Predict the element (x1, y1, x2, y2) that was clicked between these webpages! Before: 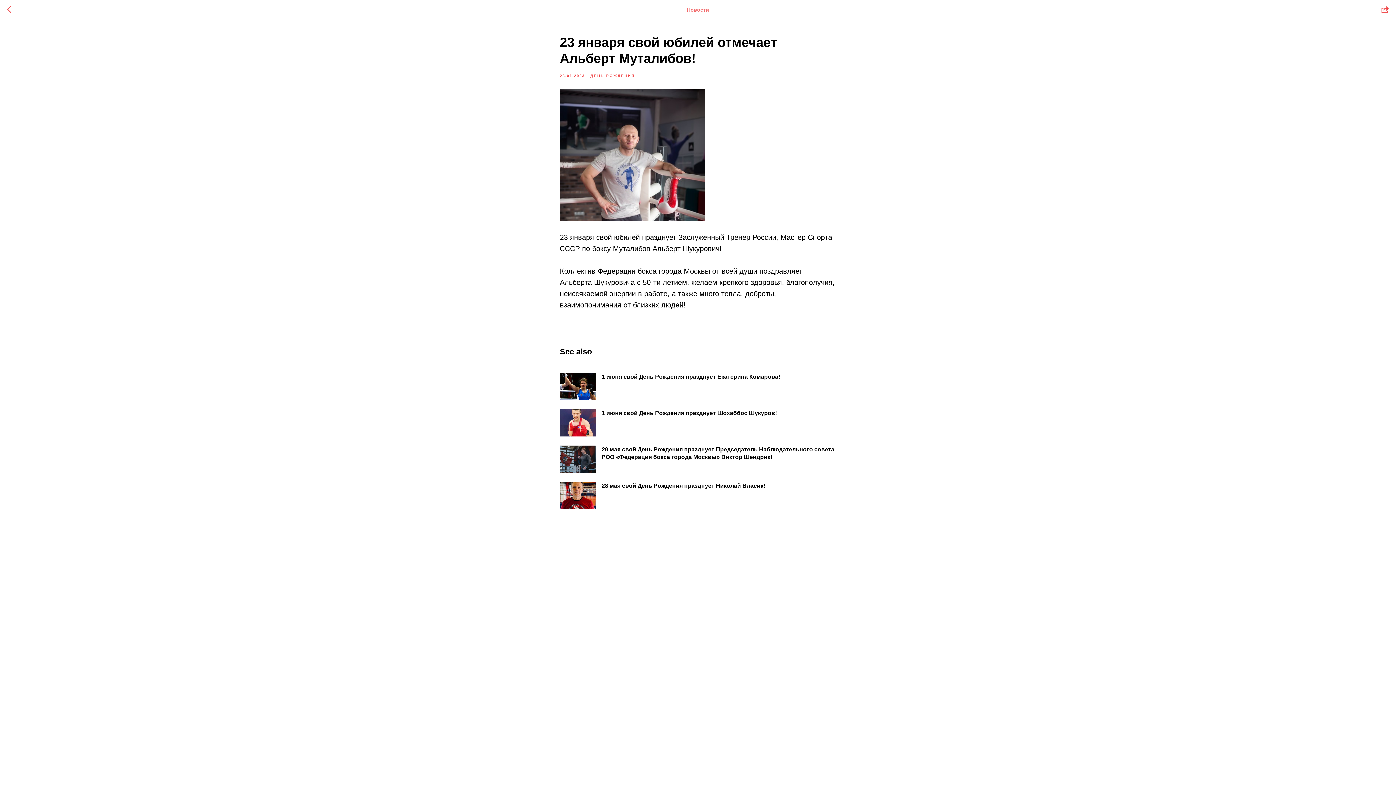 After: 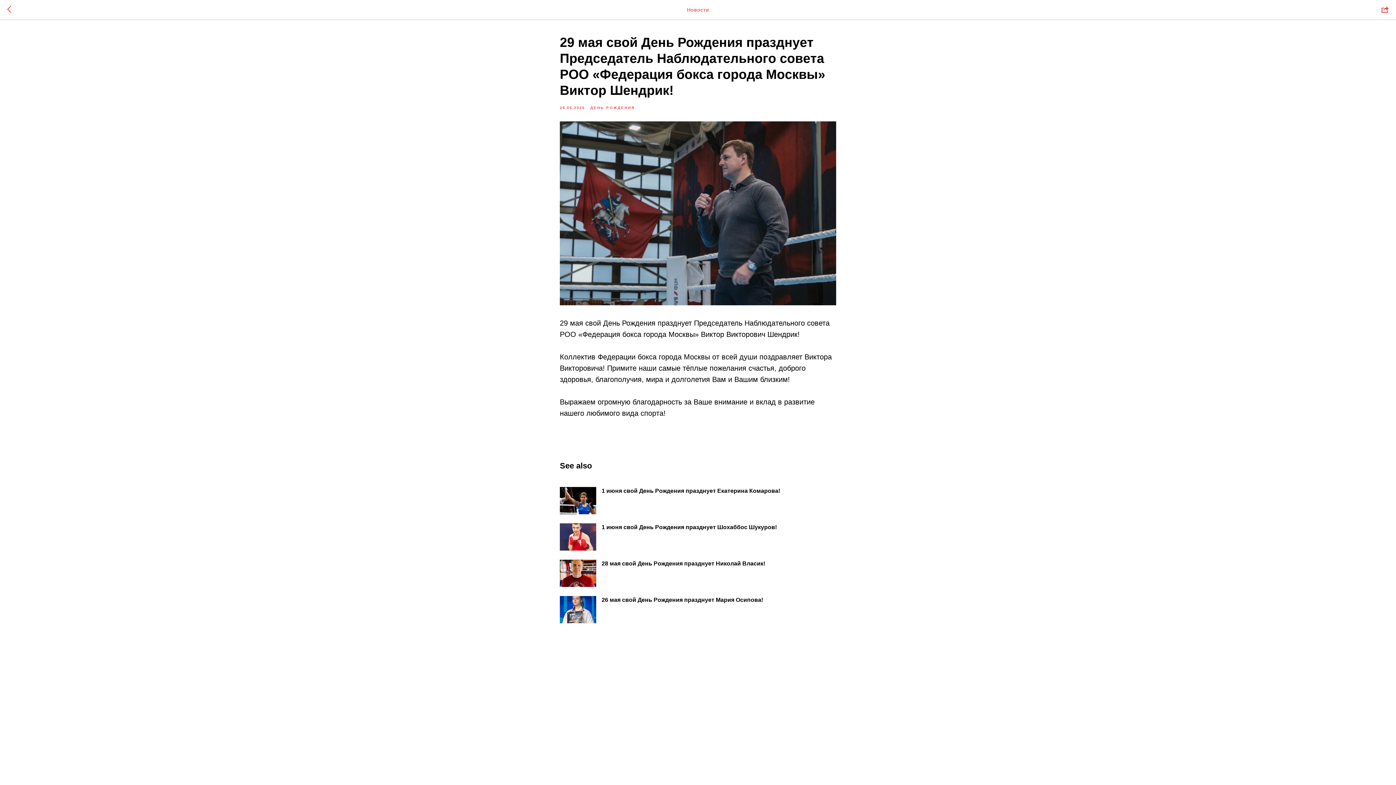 Action: label: 29 мая свой День Рождения празднует Председатель Наблюдательного совета РОО «Федерация бокса города Москвы» Виктор Шендрик! bbox: (560, 445, 836, 473)